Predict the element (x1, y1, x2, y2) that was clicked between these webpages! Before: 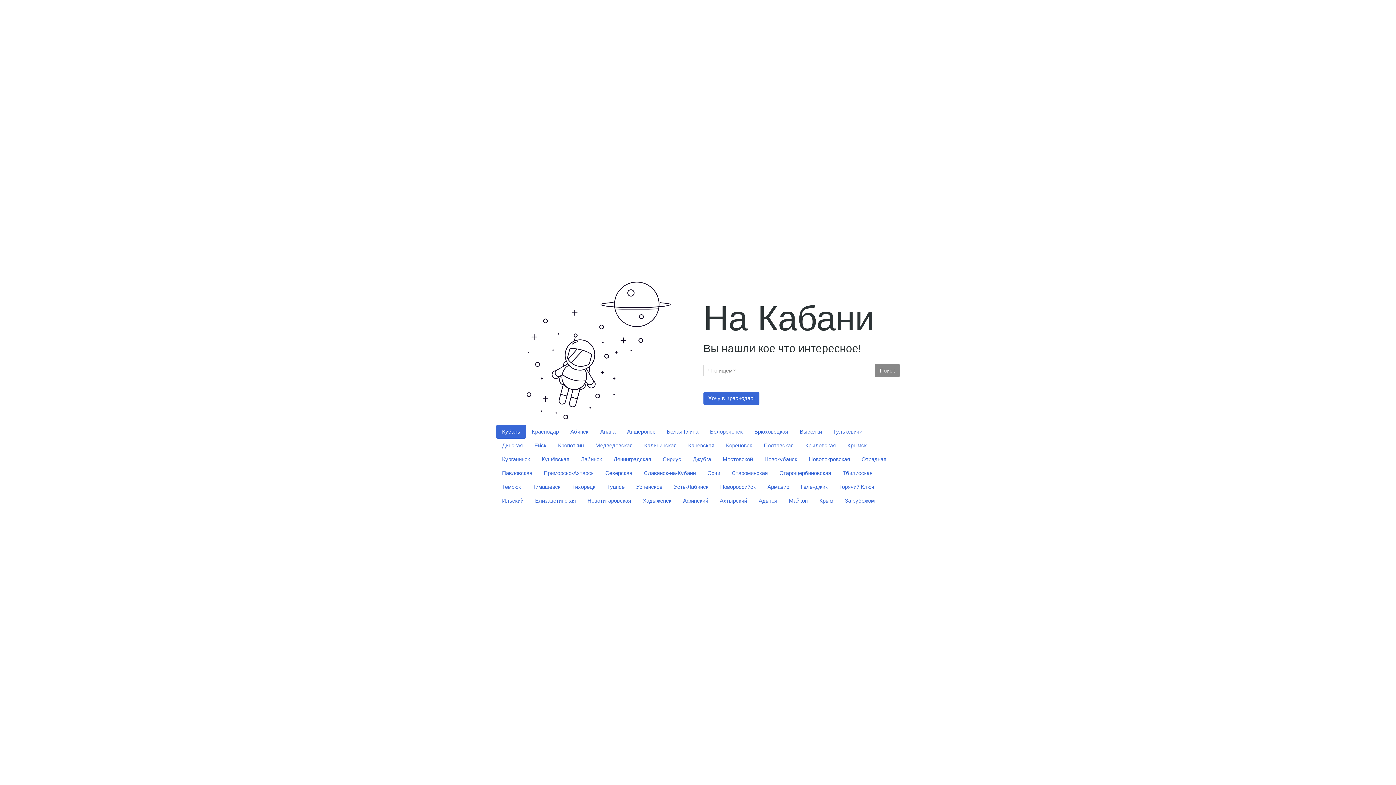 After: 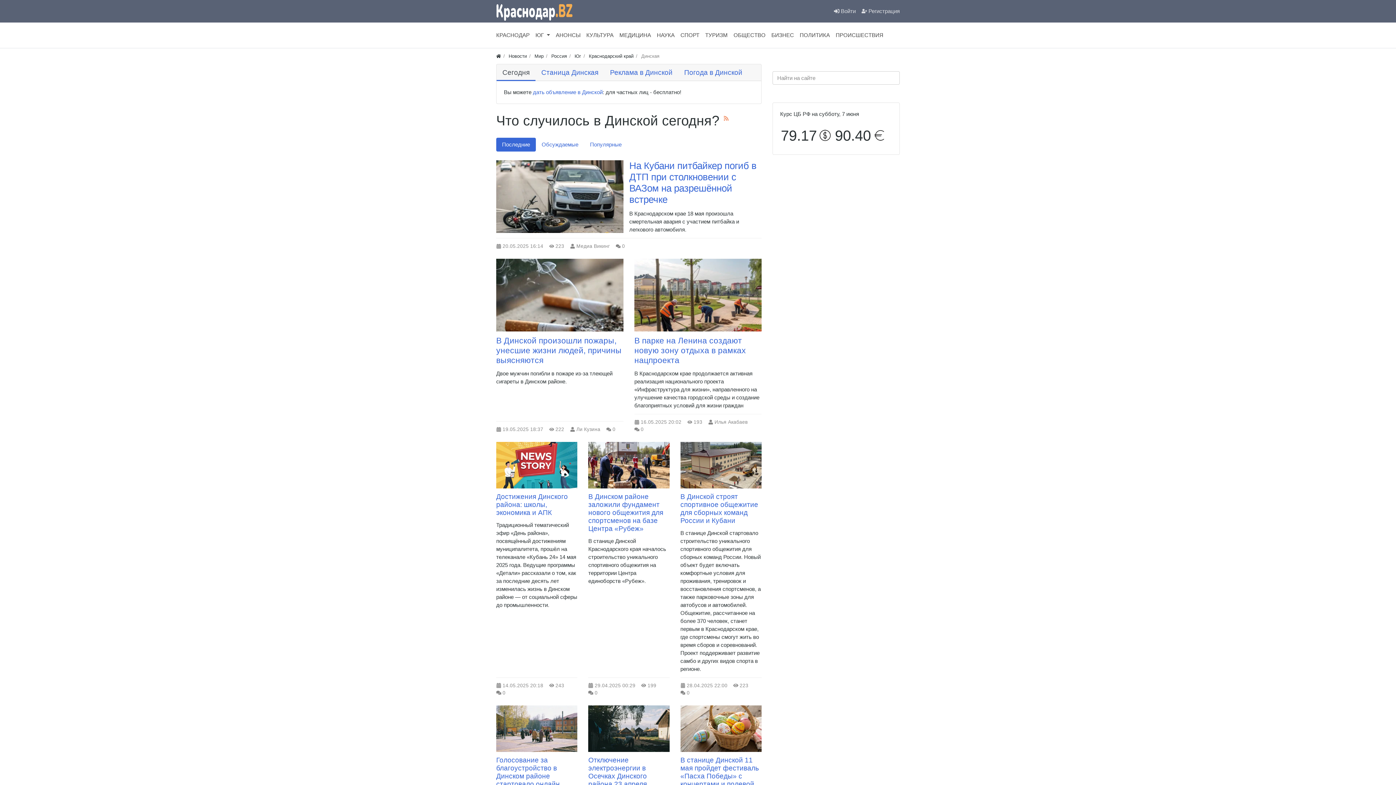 Action: label: Динская bbox: (496, 438, 528, 452)